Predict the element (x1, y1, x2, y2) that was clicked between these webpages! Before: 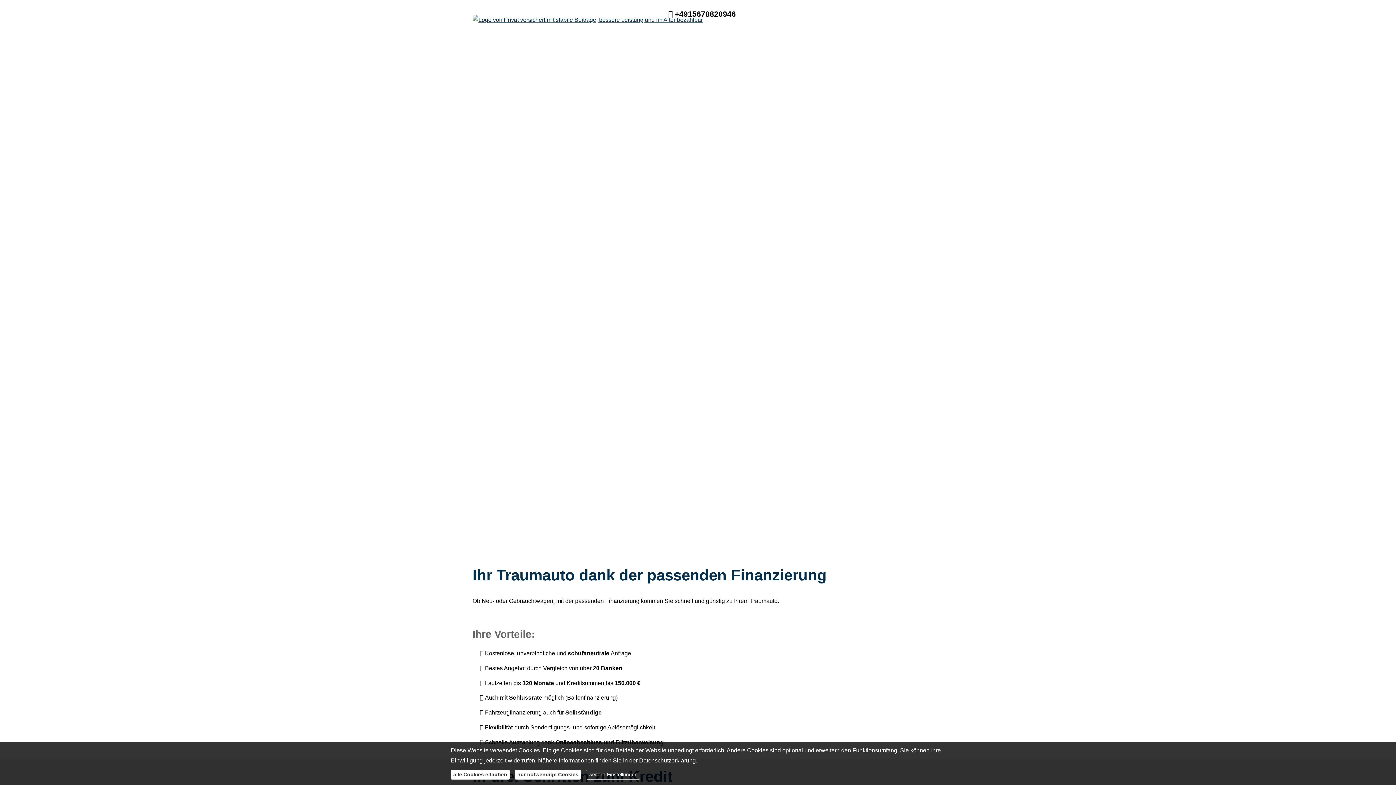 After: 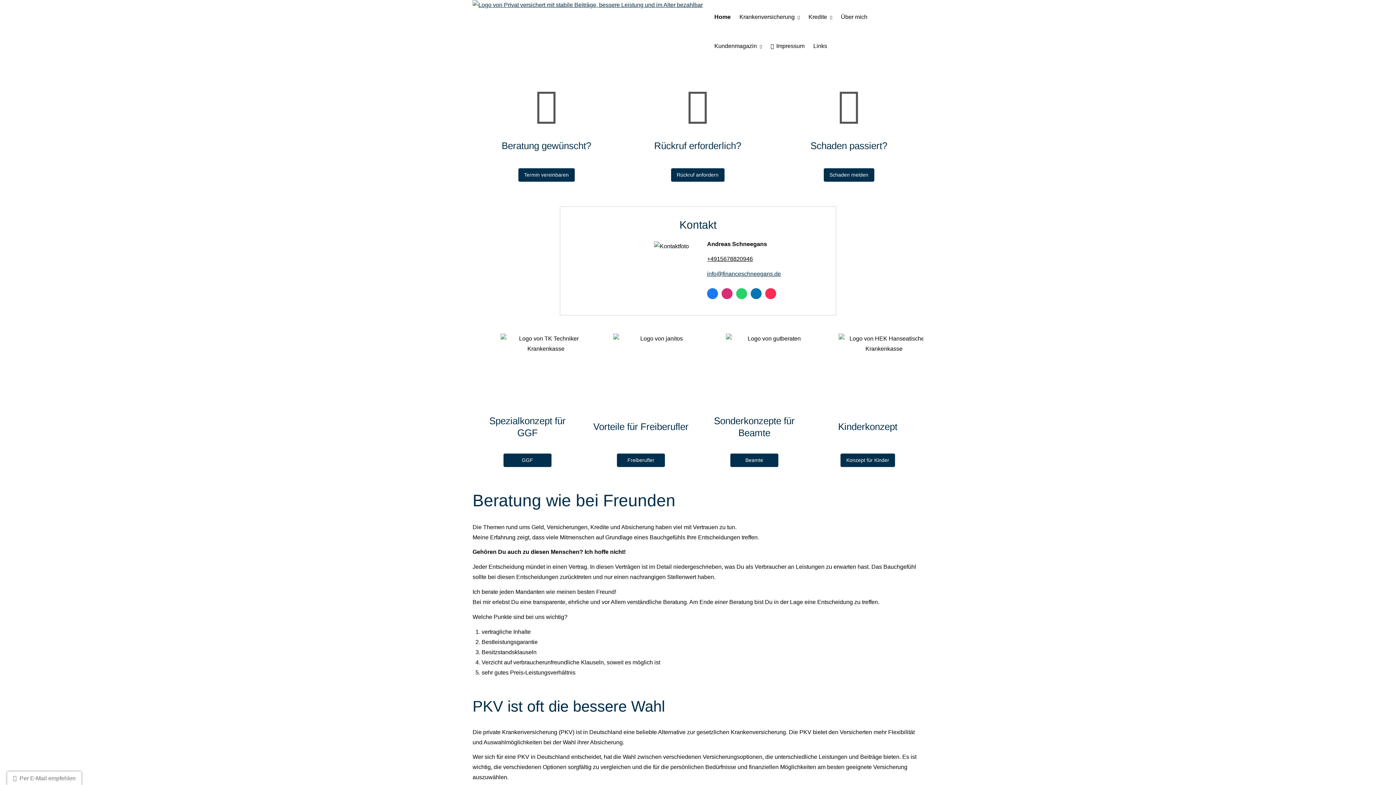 Action: bbox: (472, 7, 702, 13)